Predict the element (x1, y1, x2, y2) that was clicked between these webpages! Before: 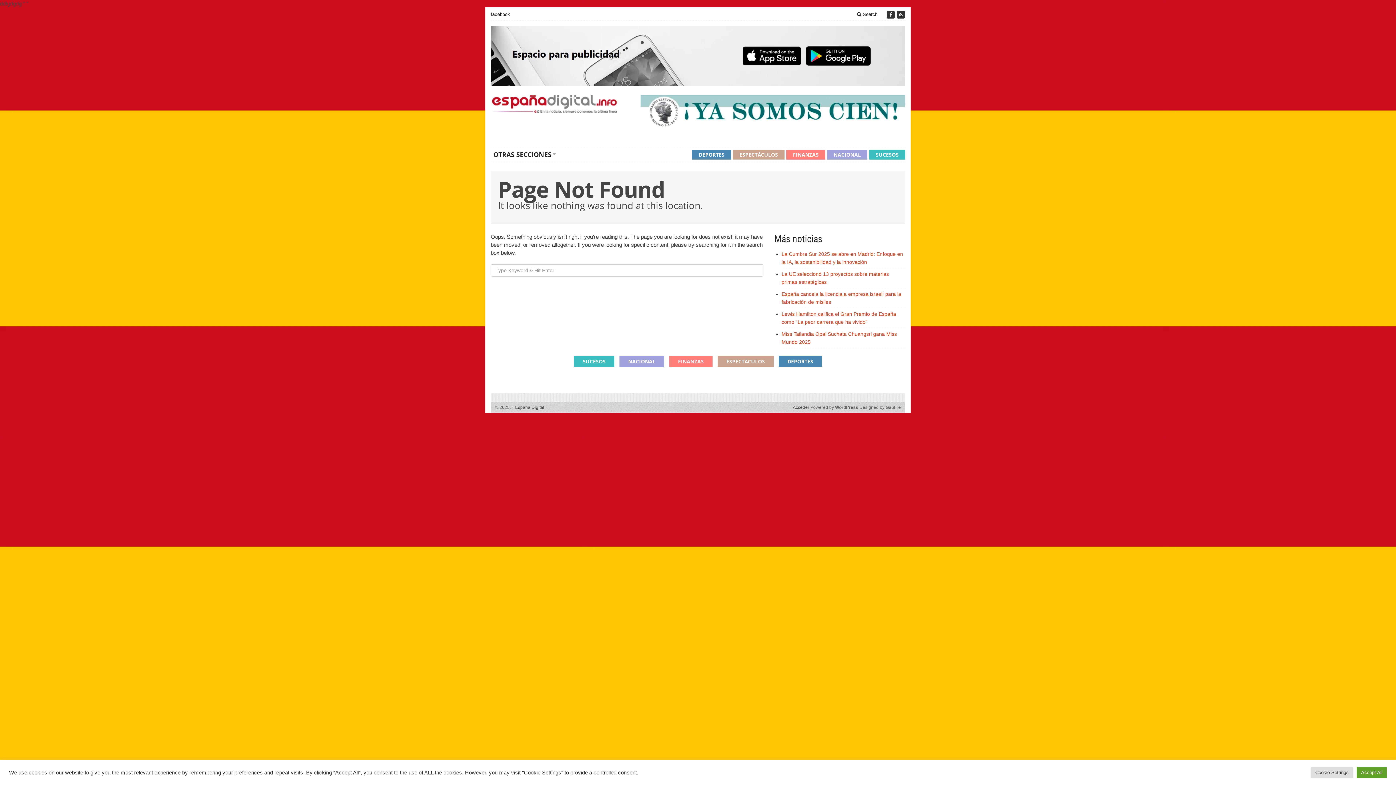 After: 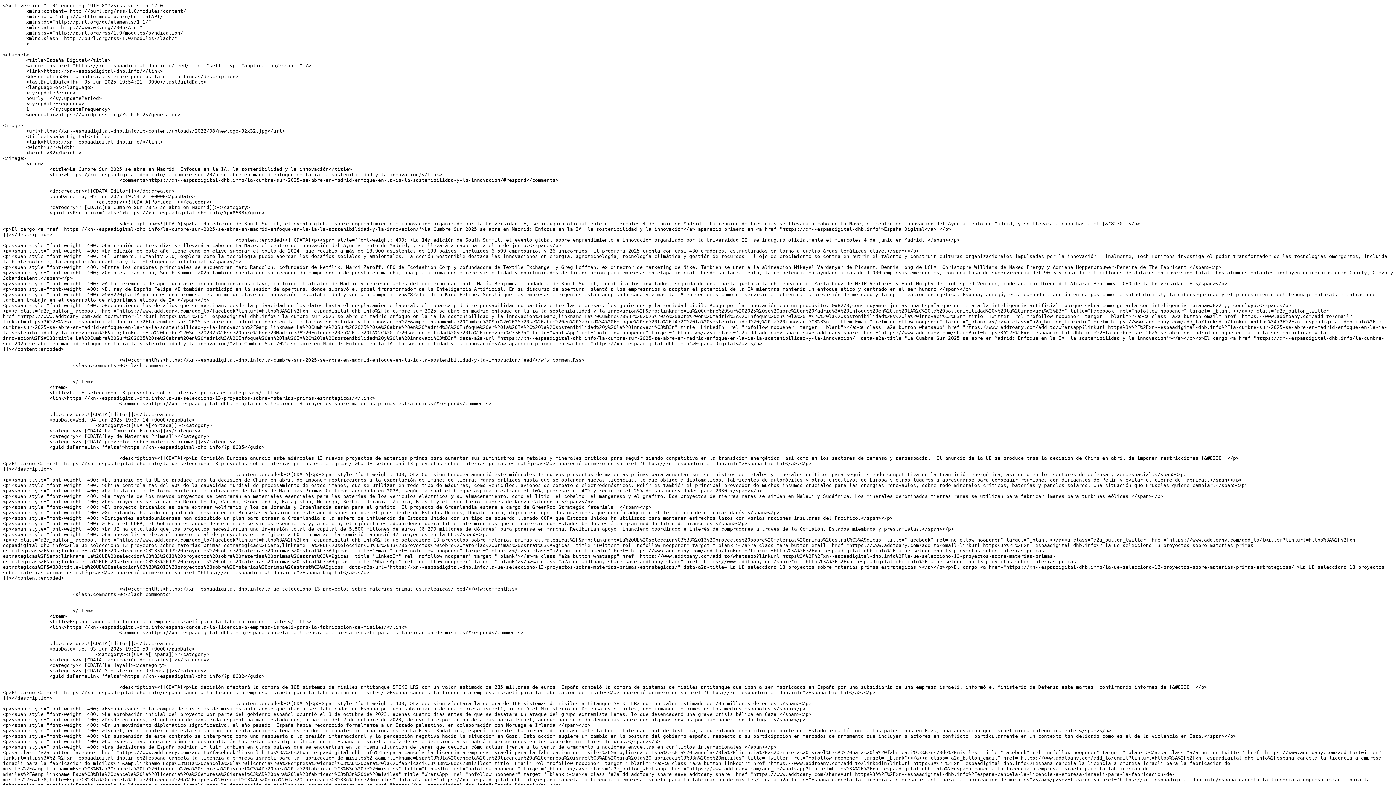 Action: bbox: (896, 10, 905, 18)